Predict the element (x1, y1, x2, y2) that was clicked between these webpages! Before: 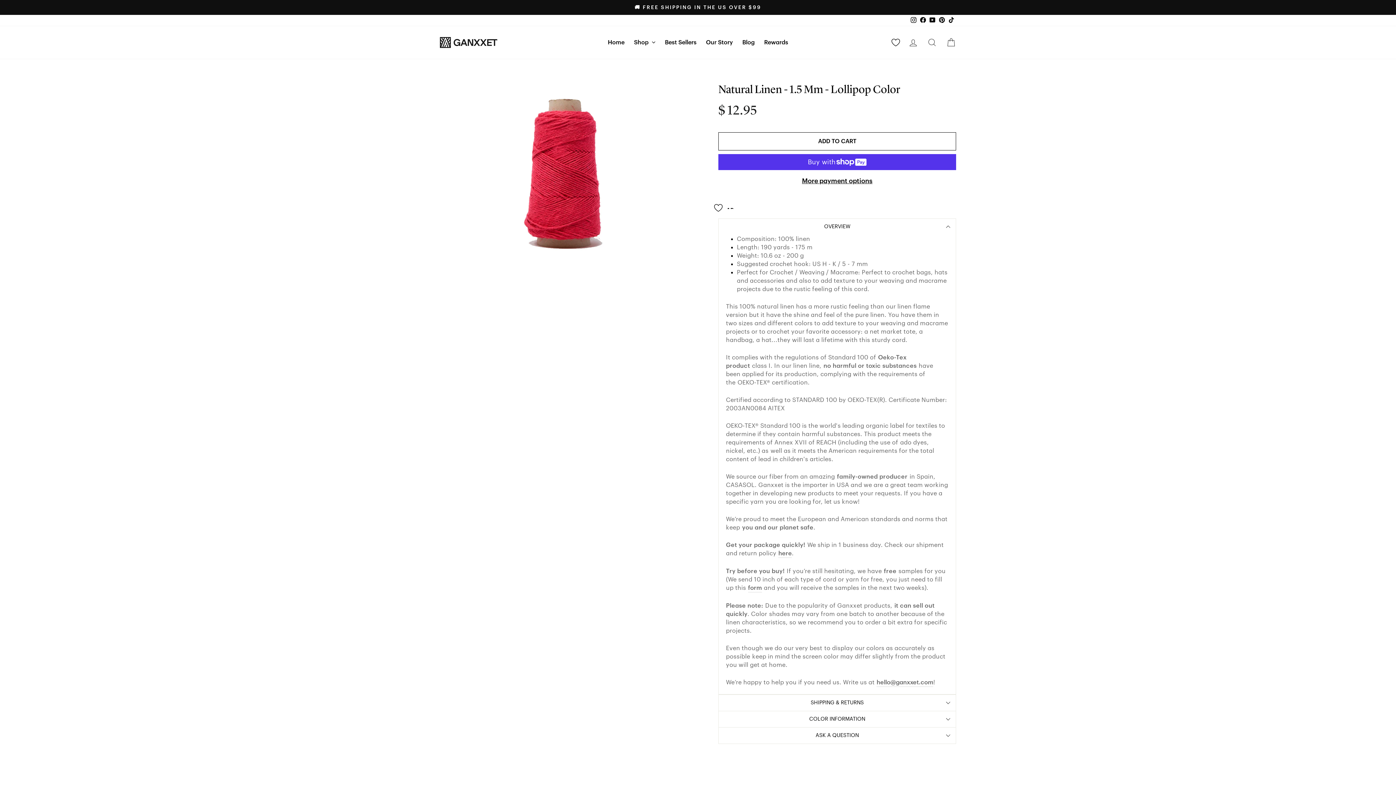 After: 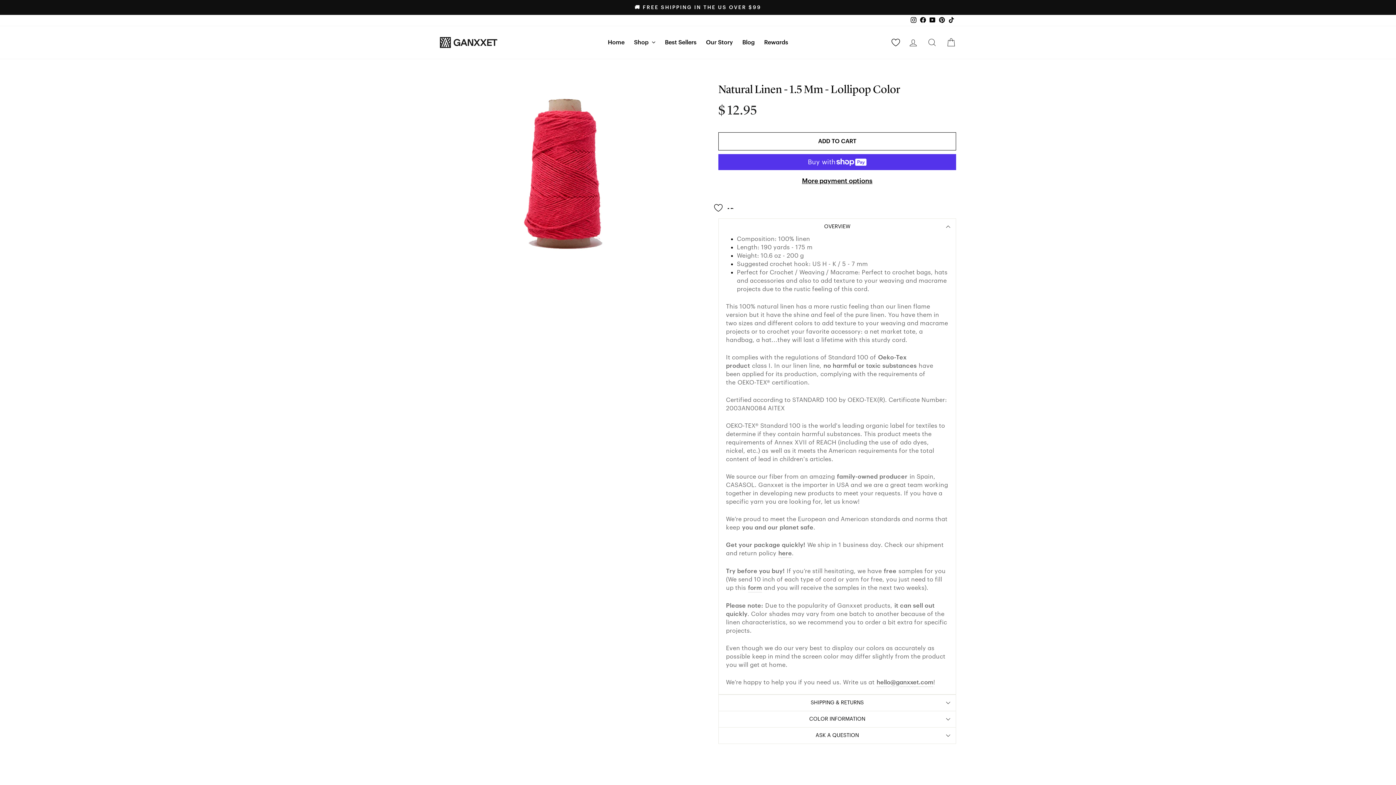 Action: bbox: (718, 200, 733, 209) label: Add to Wishlist